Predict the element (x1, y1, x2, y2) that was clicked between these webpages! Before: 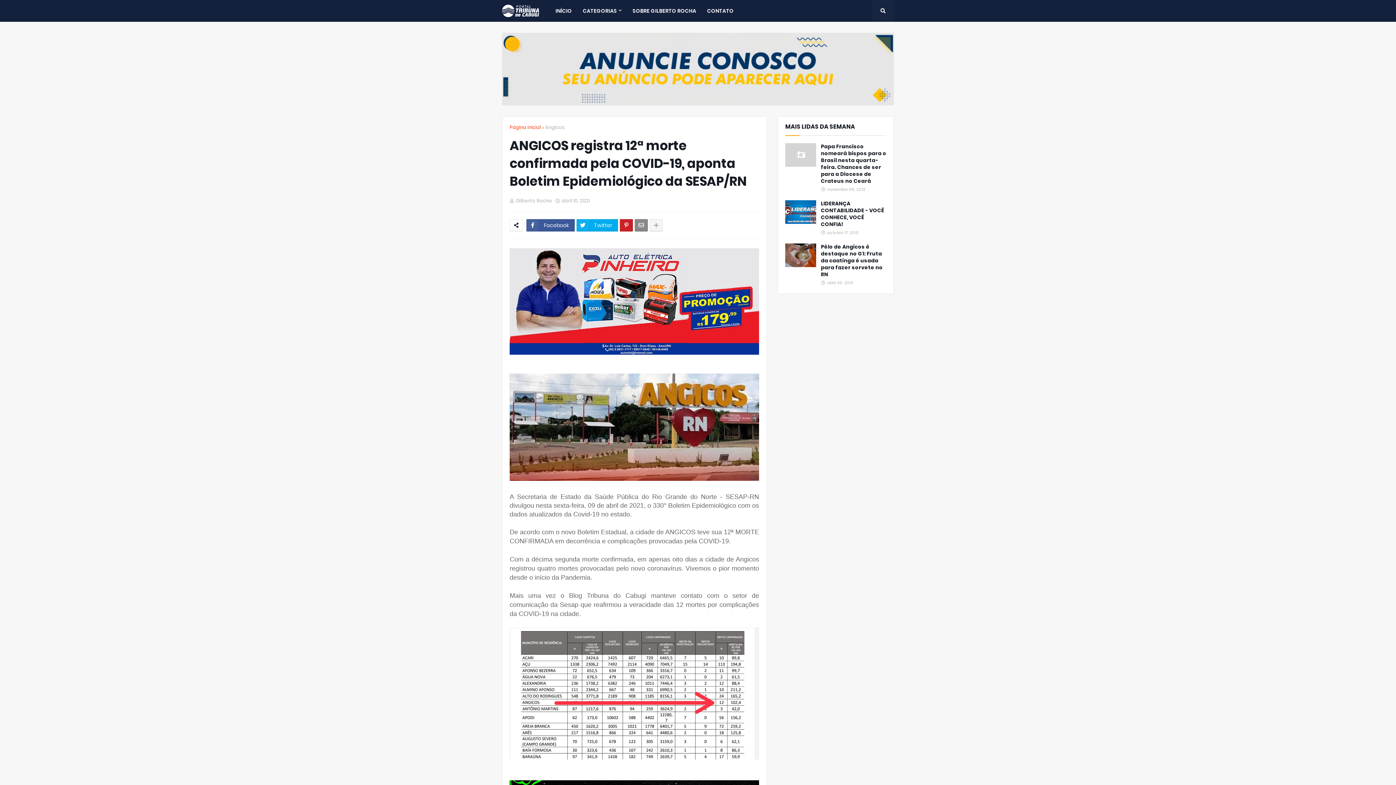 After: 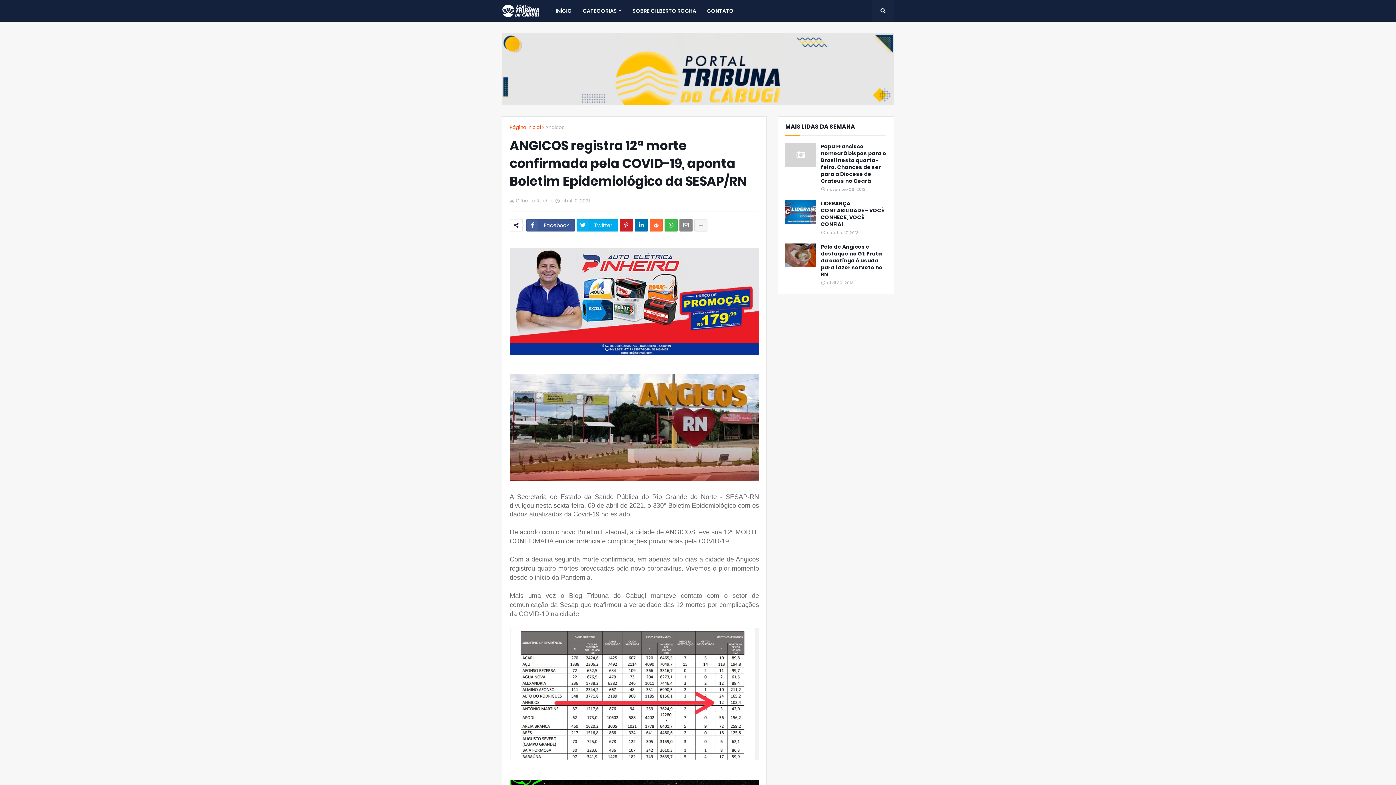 Action: bbox: (649, 219, 662, 231)